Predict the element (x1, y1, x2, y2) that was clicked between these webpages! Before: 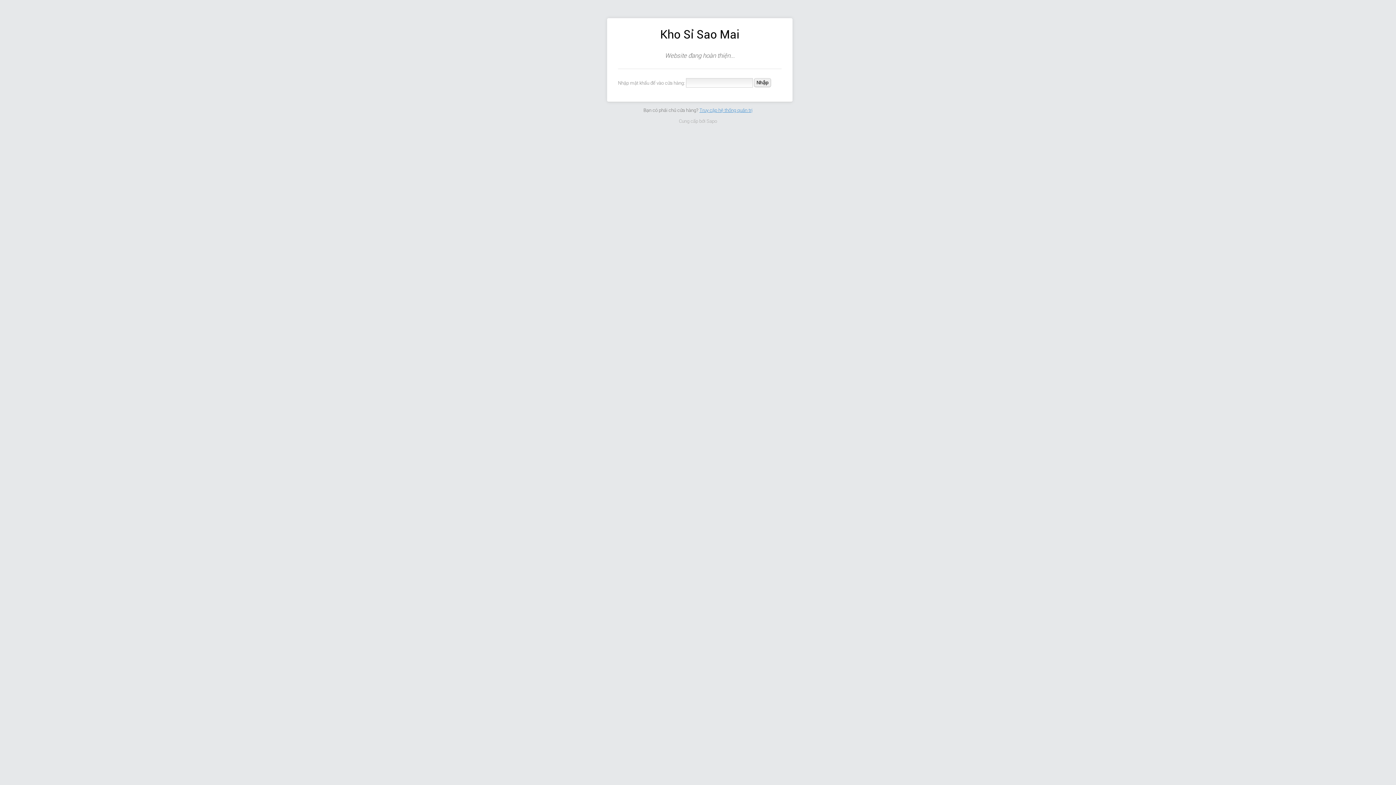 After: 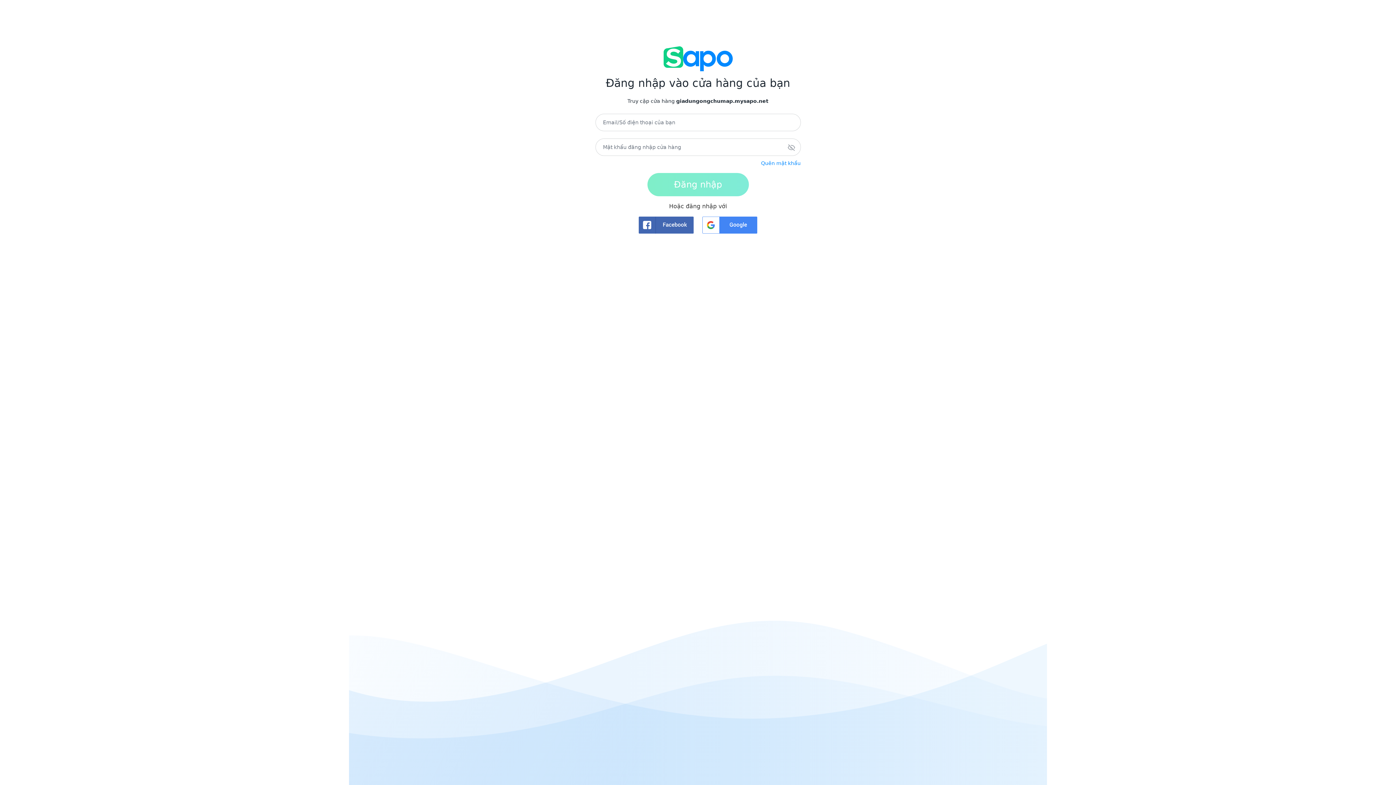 Action: bbox: (699, 107, 752, 112) label: Truy cập hệ thống quản trị